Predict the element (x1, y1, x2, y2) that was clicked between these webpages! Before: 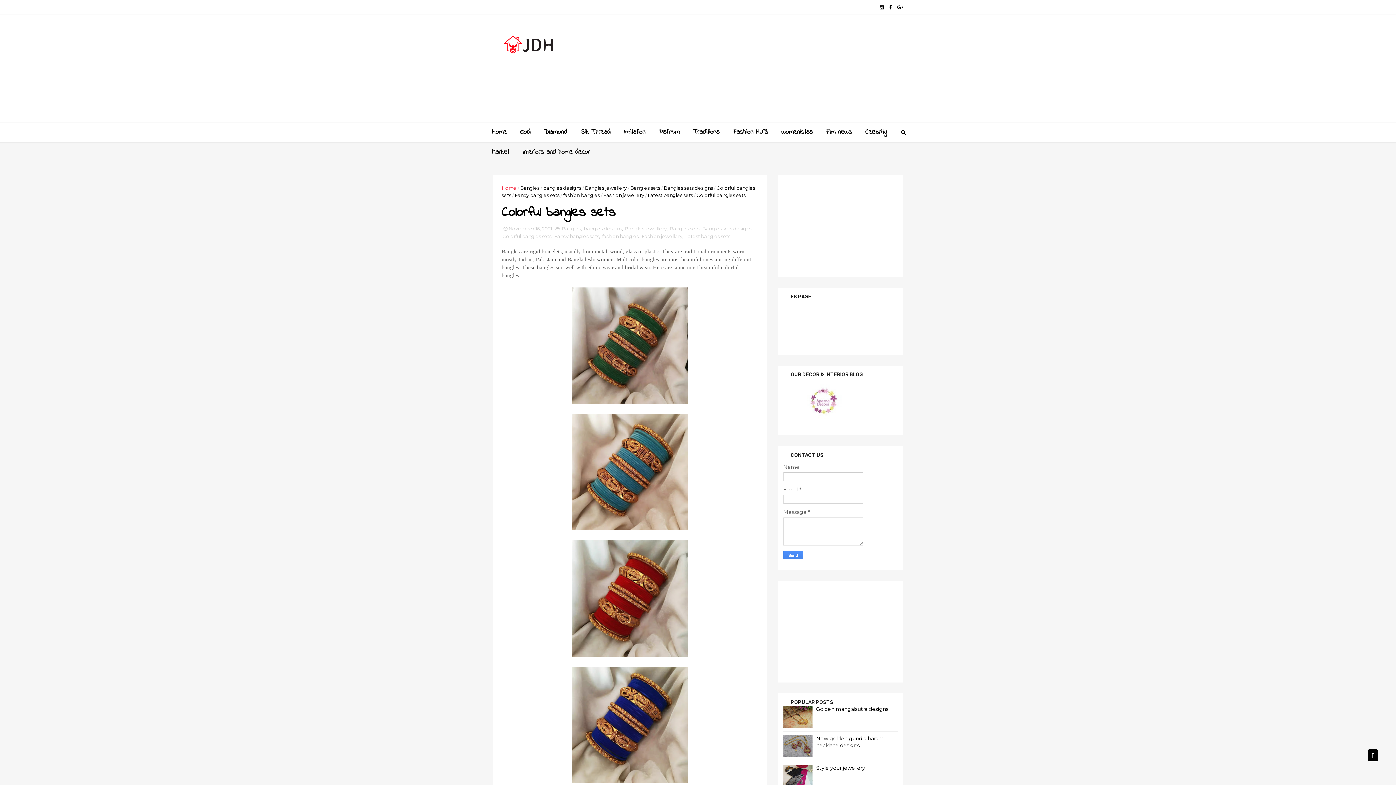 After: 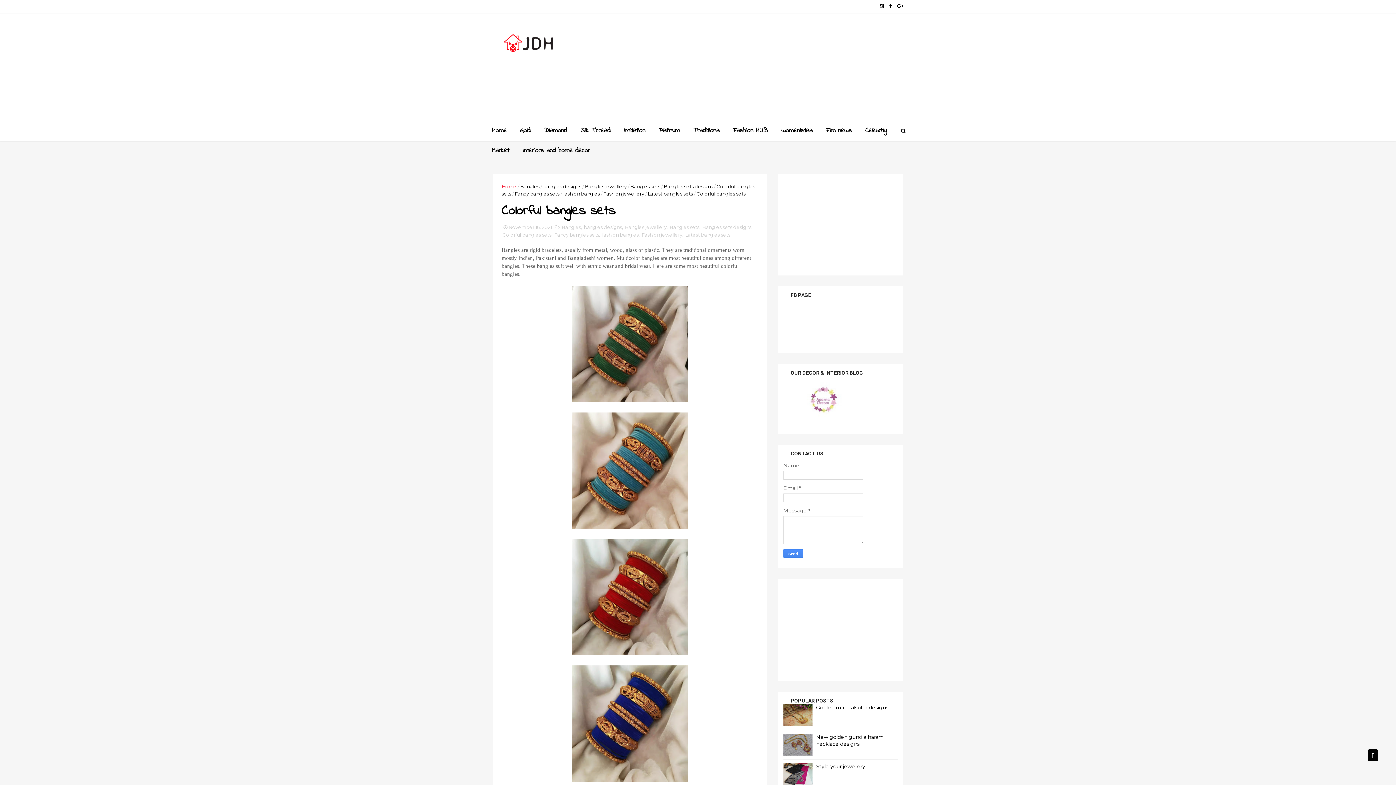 Action: bbox: (783, 781, 812, 788)